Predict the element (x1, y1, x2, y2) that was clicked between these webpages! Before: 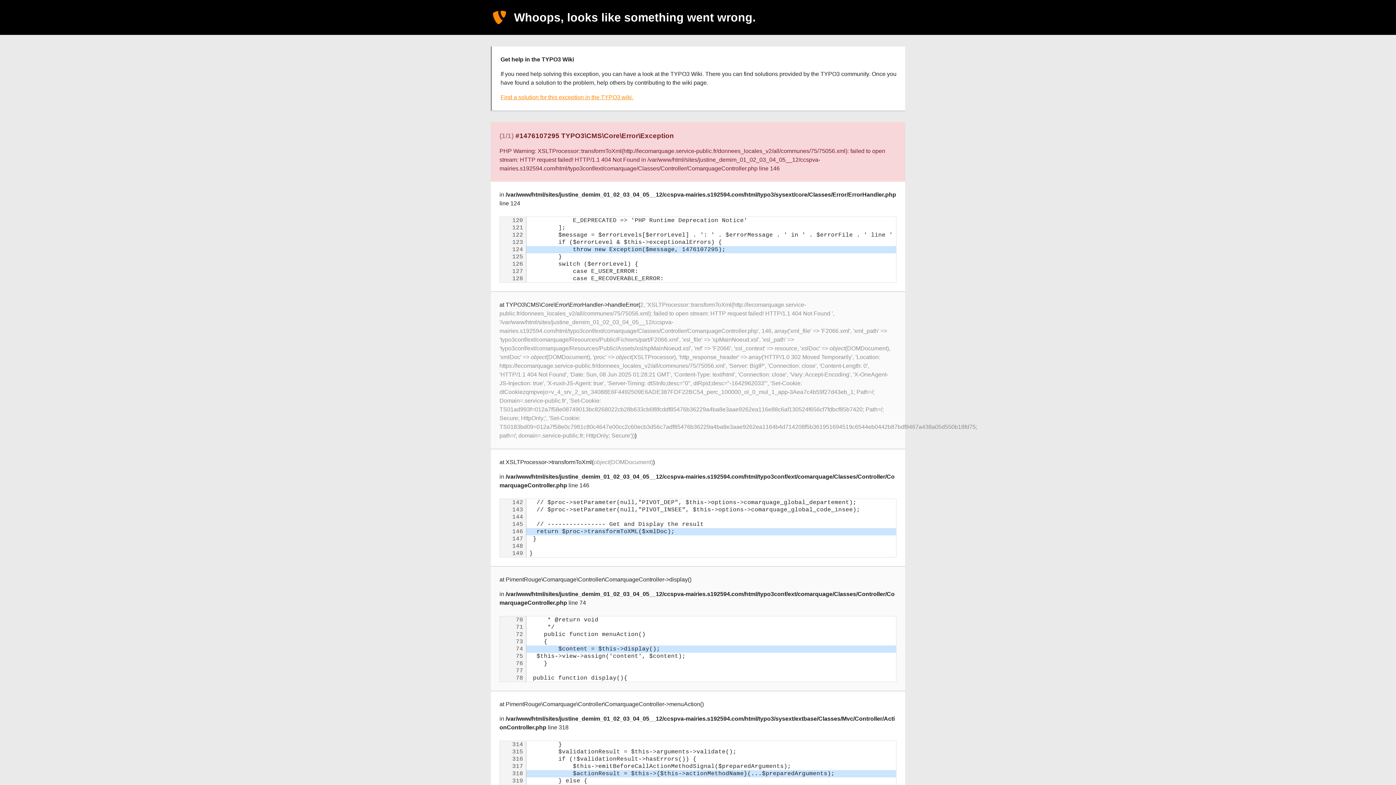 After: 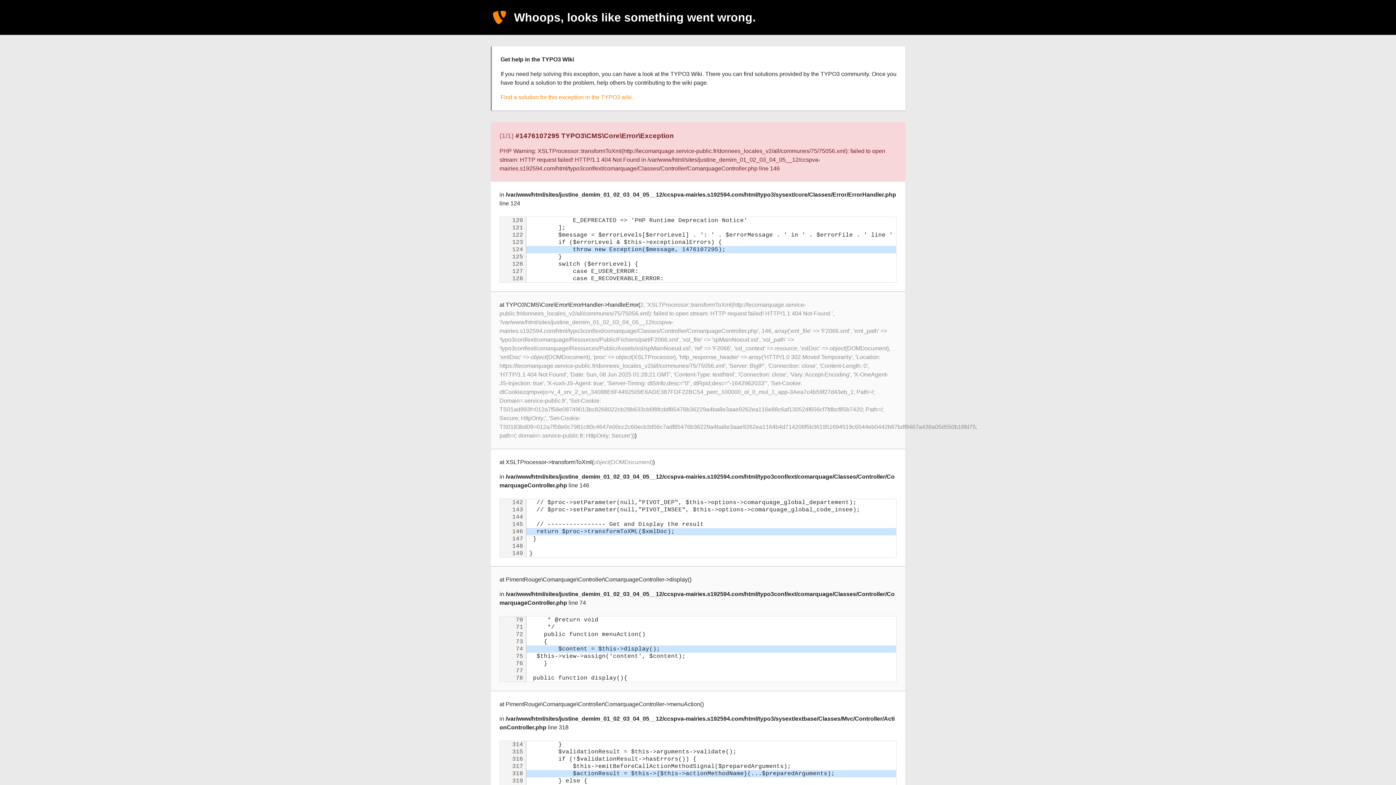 Action: bbox: (500, 94, 633, 100) label: Find a solution for this exception in the TYPO3 wiki.